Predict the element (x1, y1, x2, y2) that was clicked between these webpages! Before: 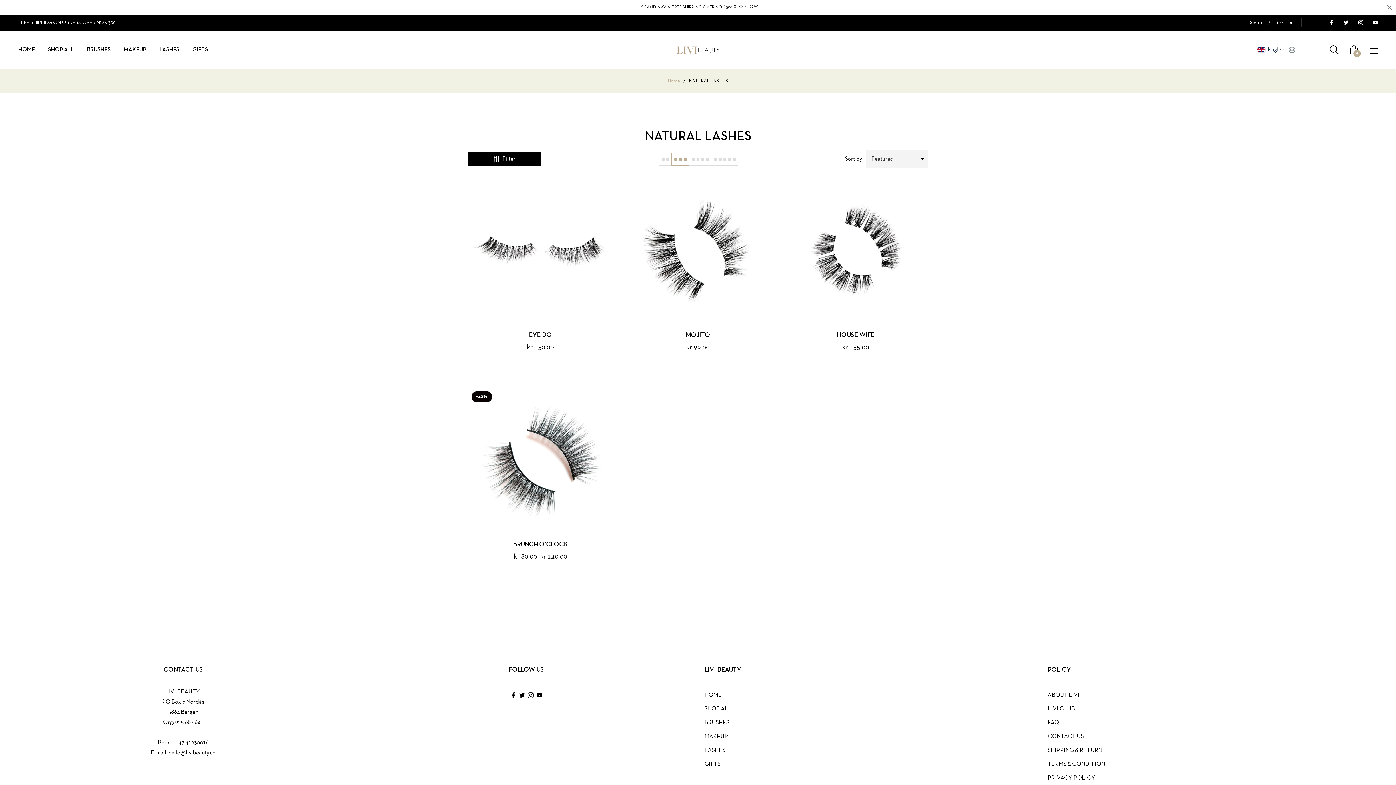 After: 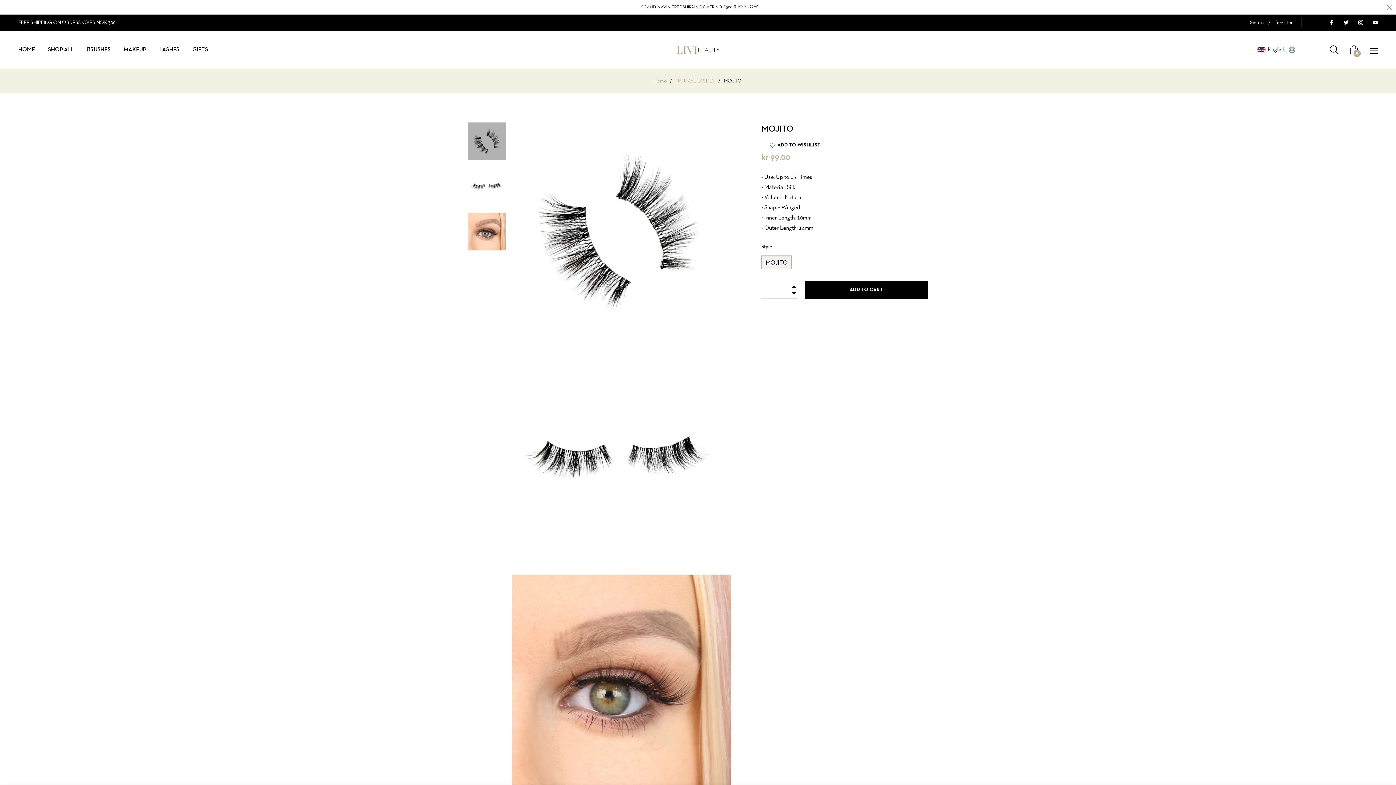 Action: label: MOJITO bbox: (685, 332, 710, 338)